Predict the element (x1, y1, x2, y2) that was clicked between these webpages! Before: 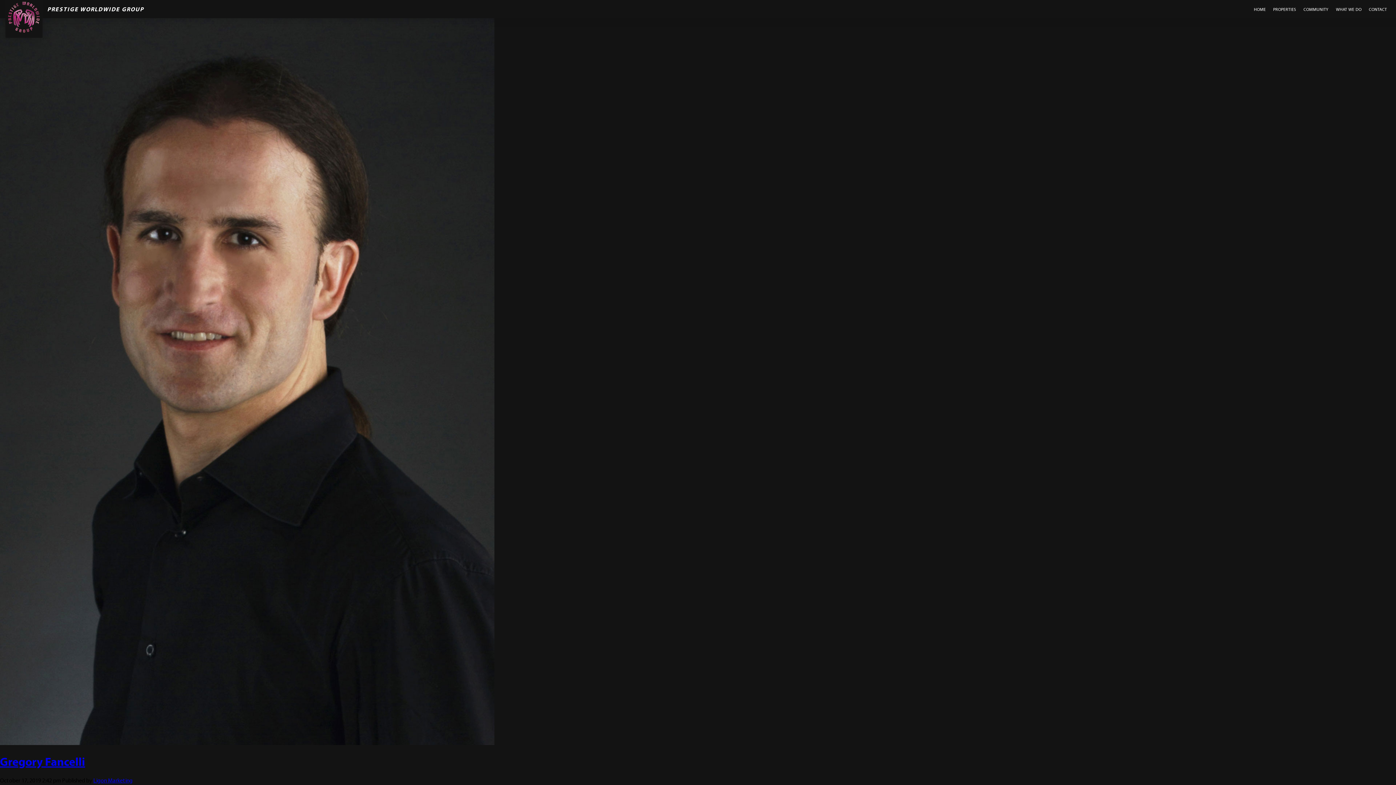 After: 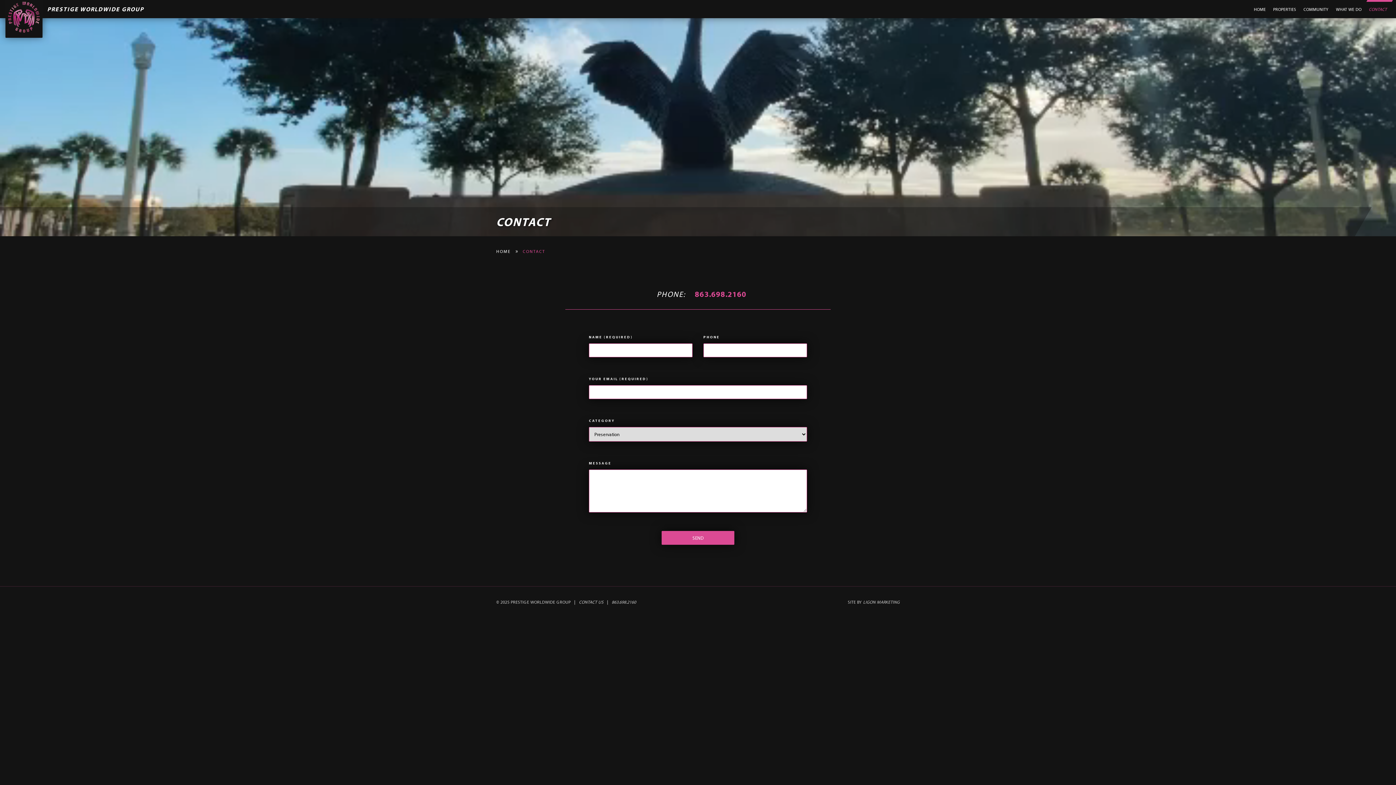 Action: label: CONTACT bbox: (1369, 6, 1387, 11)